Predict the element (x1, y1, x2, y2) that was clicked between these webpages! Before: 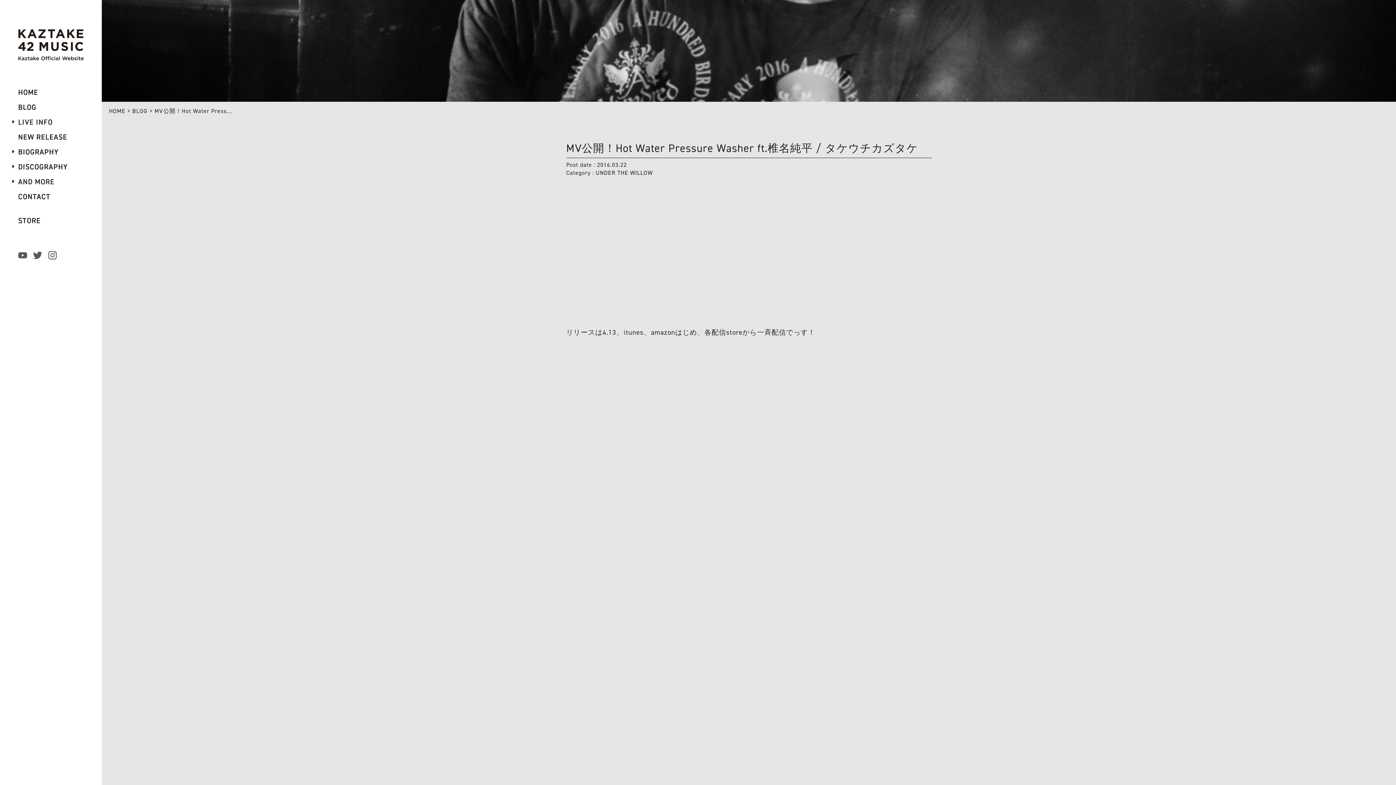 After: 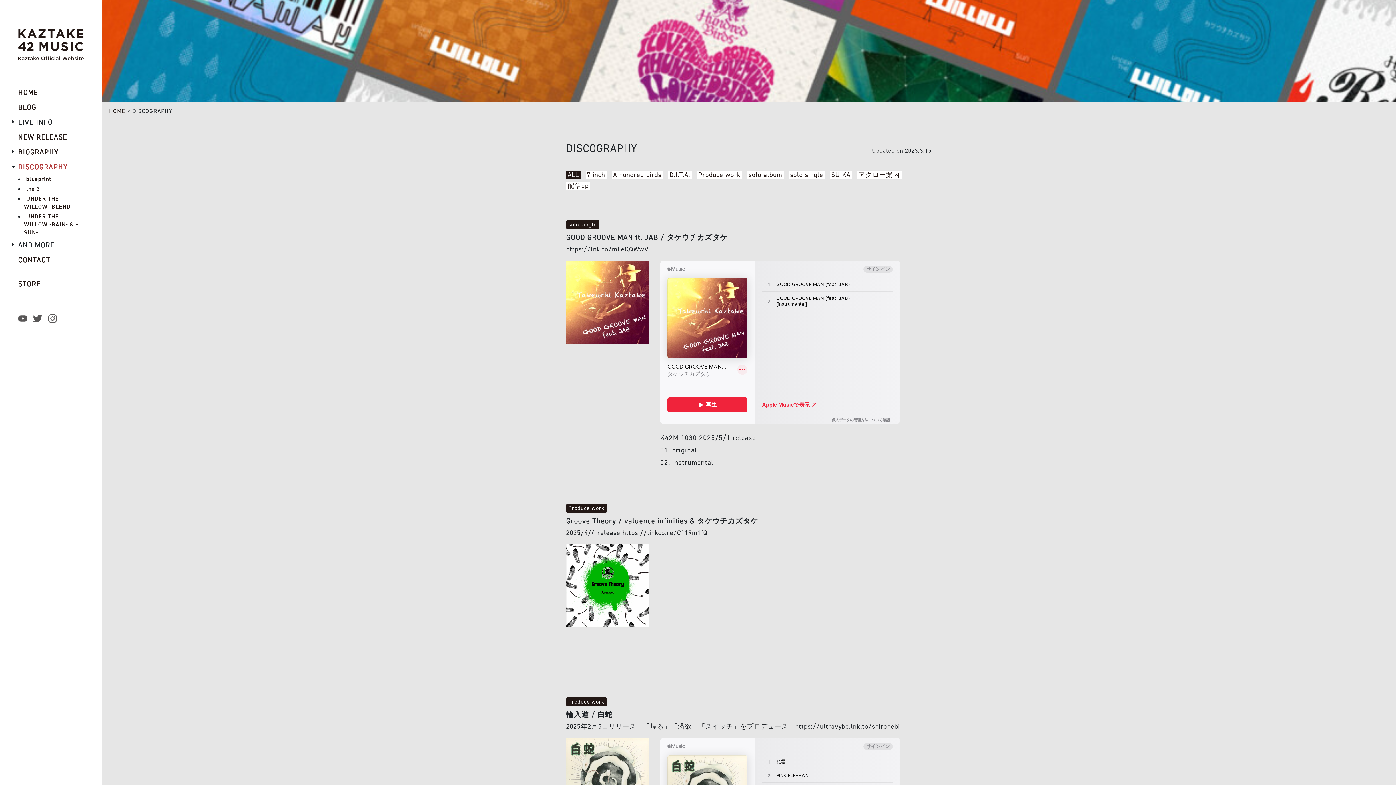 Action: label: DISCOGRAPHY bbox: (18, 162, 67, 171)